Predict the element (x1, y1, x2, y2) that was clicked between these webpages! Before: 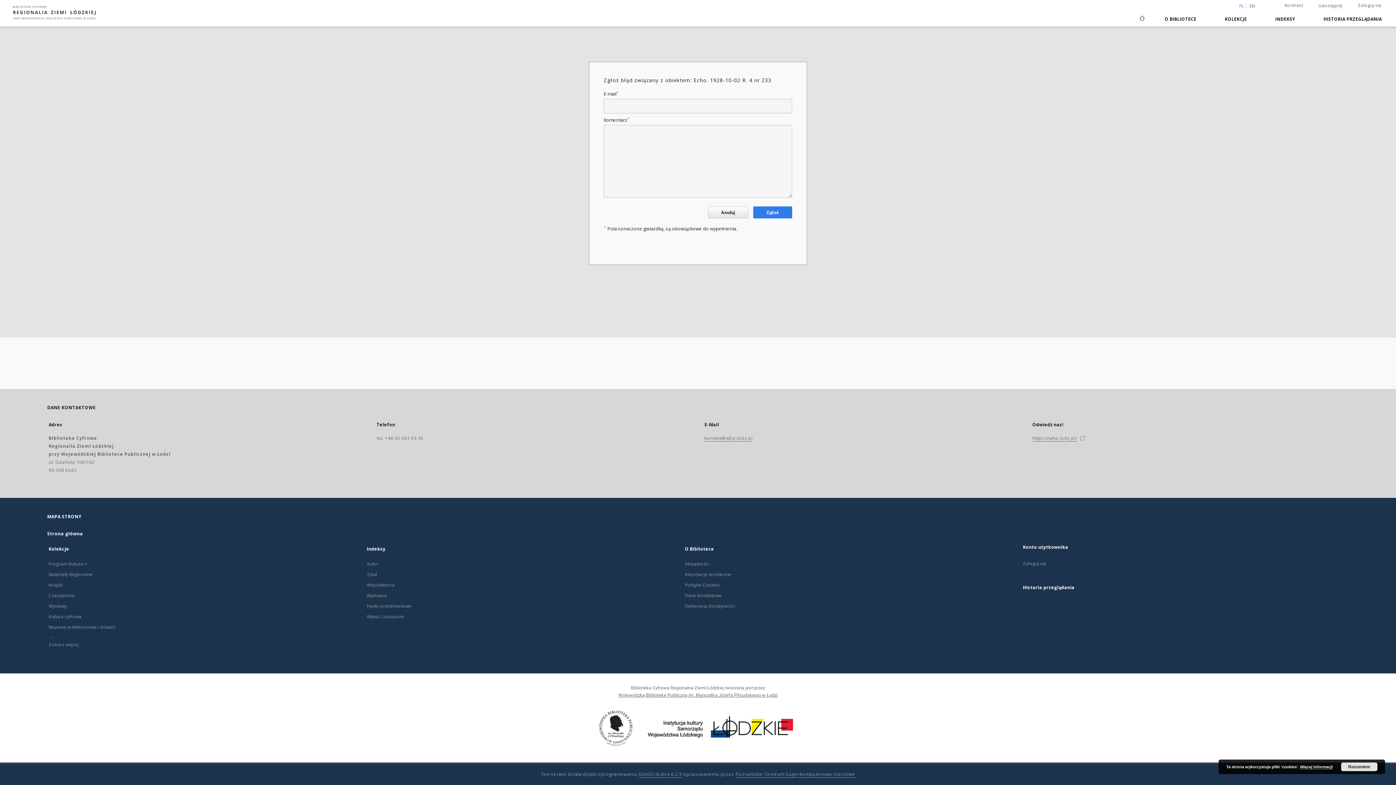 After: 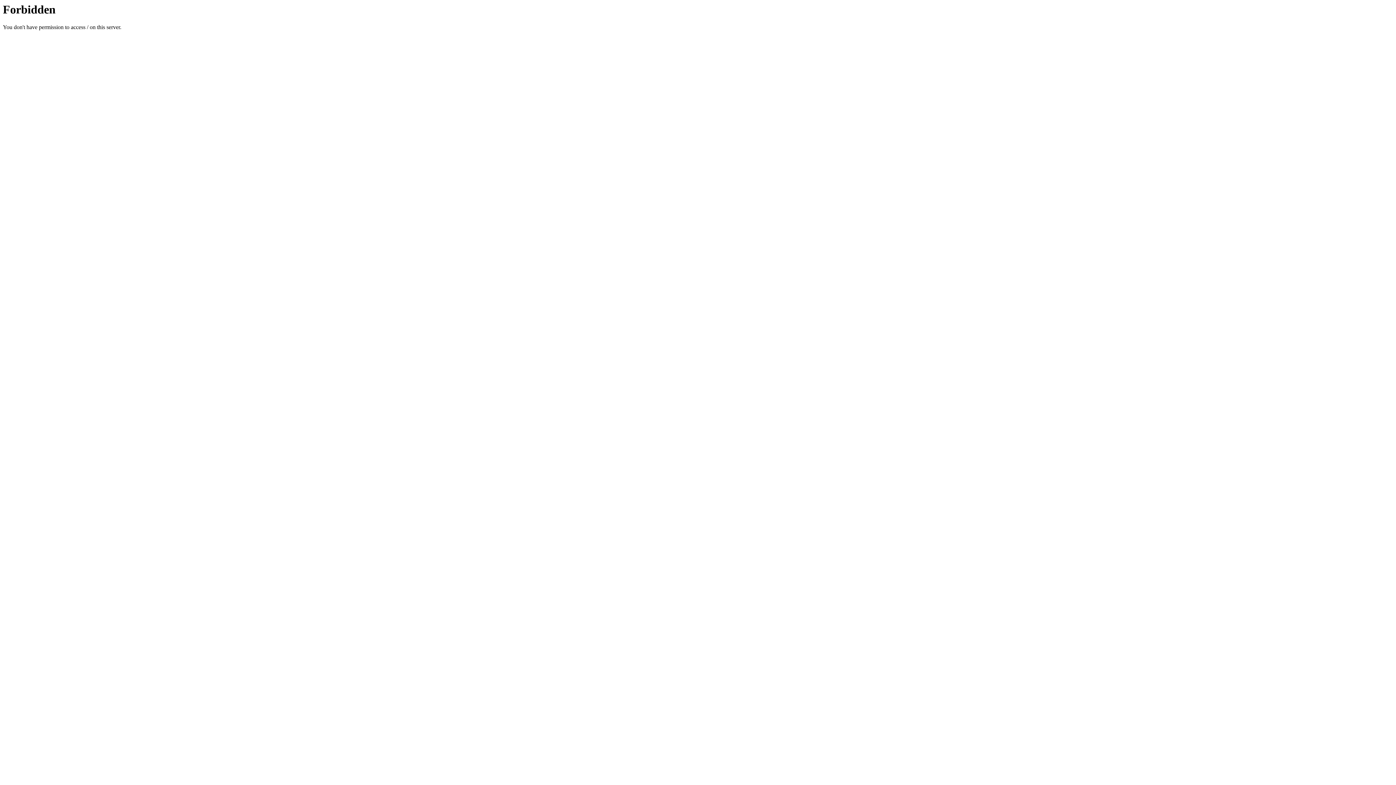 Action: bbox: (618, 692, 777, 698) label: Wojewódzką Bibliotekę Publiczną im. Marszałka Józefa Piłsudskiego w Łodzi